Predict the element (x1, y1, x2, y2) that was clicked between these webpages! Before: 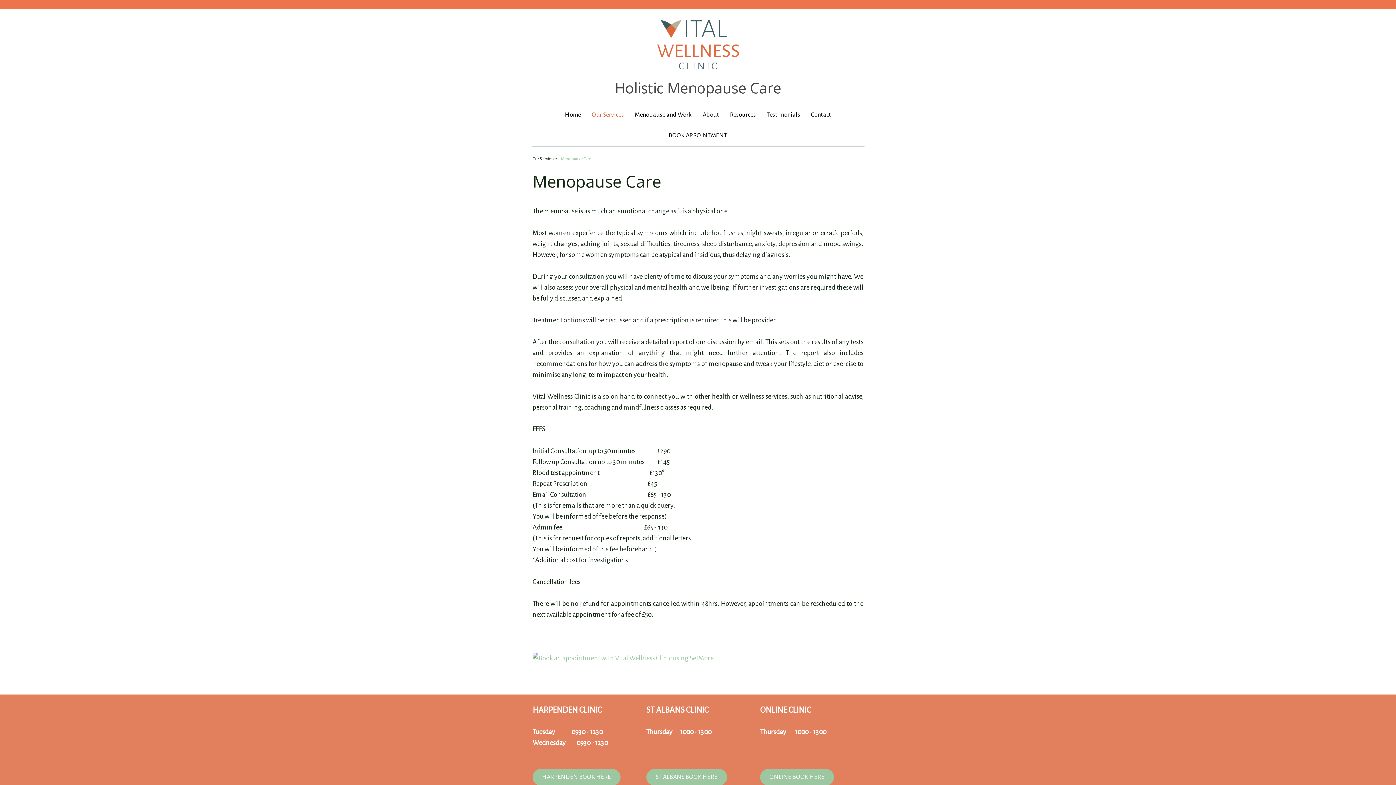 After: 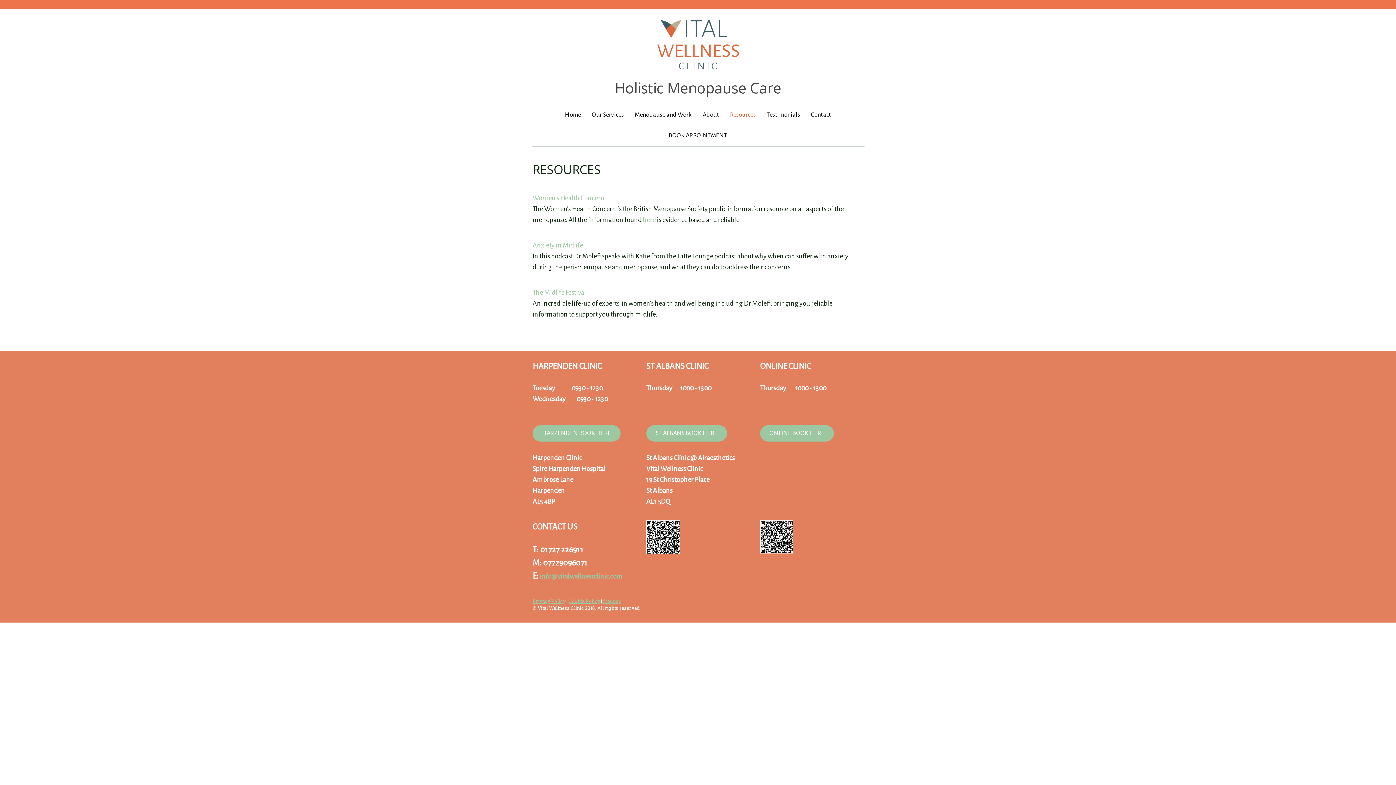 Action: label: Resources bbox: (724, 104, 761, 125)